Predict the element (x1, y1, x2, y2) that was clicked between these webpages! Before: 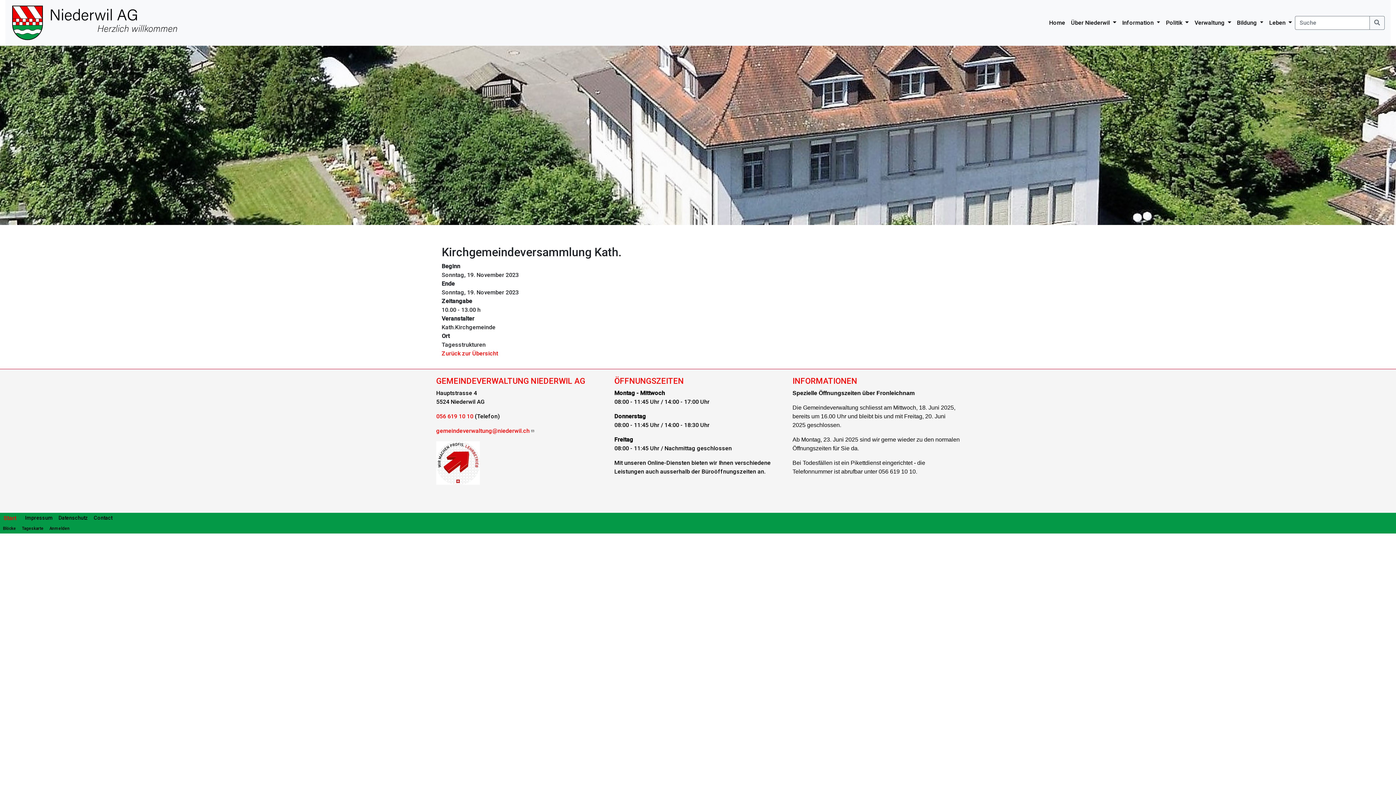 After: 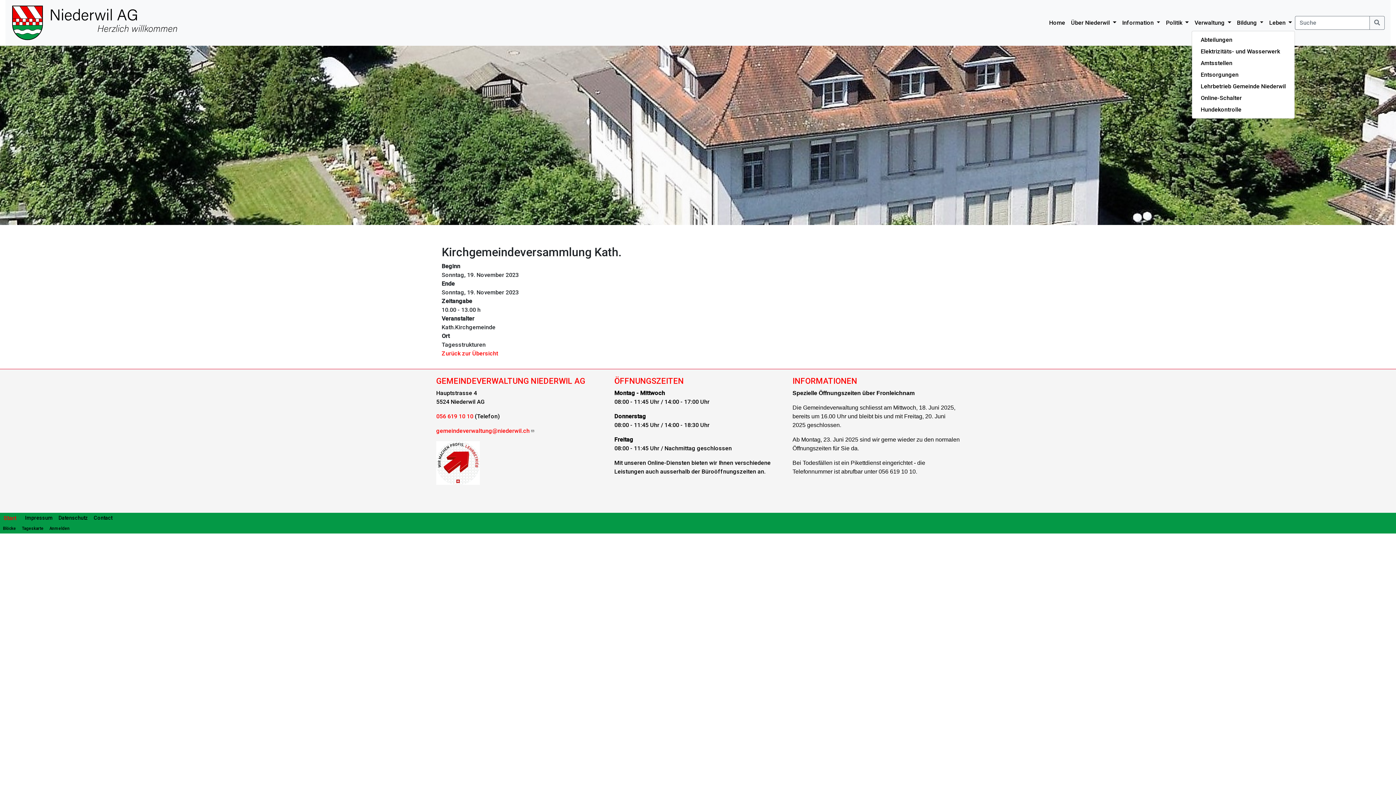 Action: bbox: (1191, 15, 1234, 30) label: Verwaltung 